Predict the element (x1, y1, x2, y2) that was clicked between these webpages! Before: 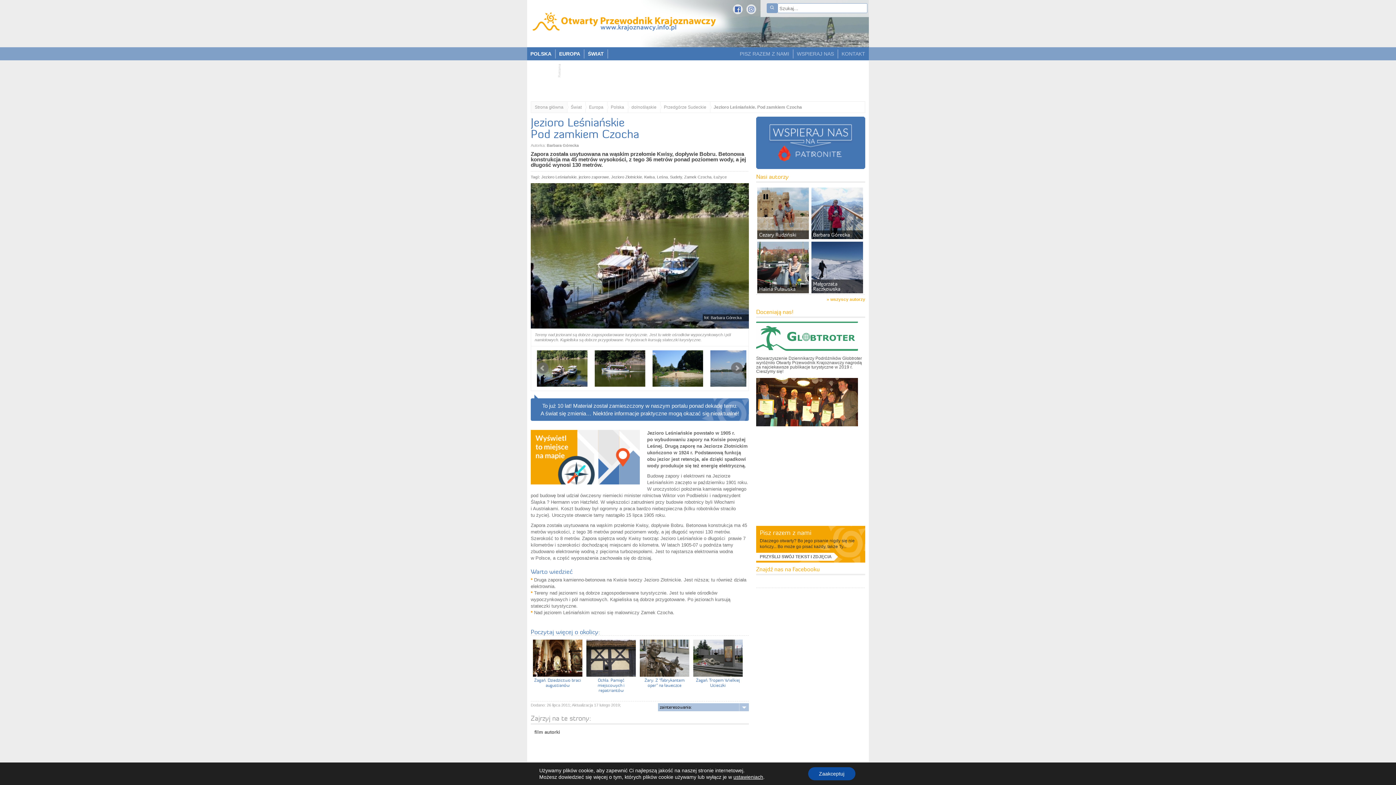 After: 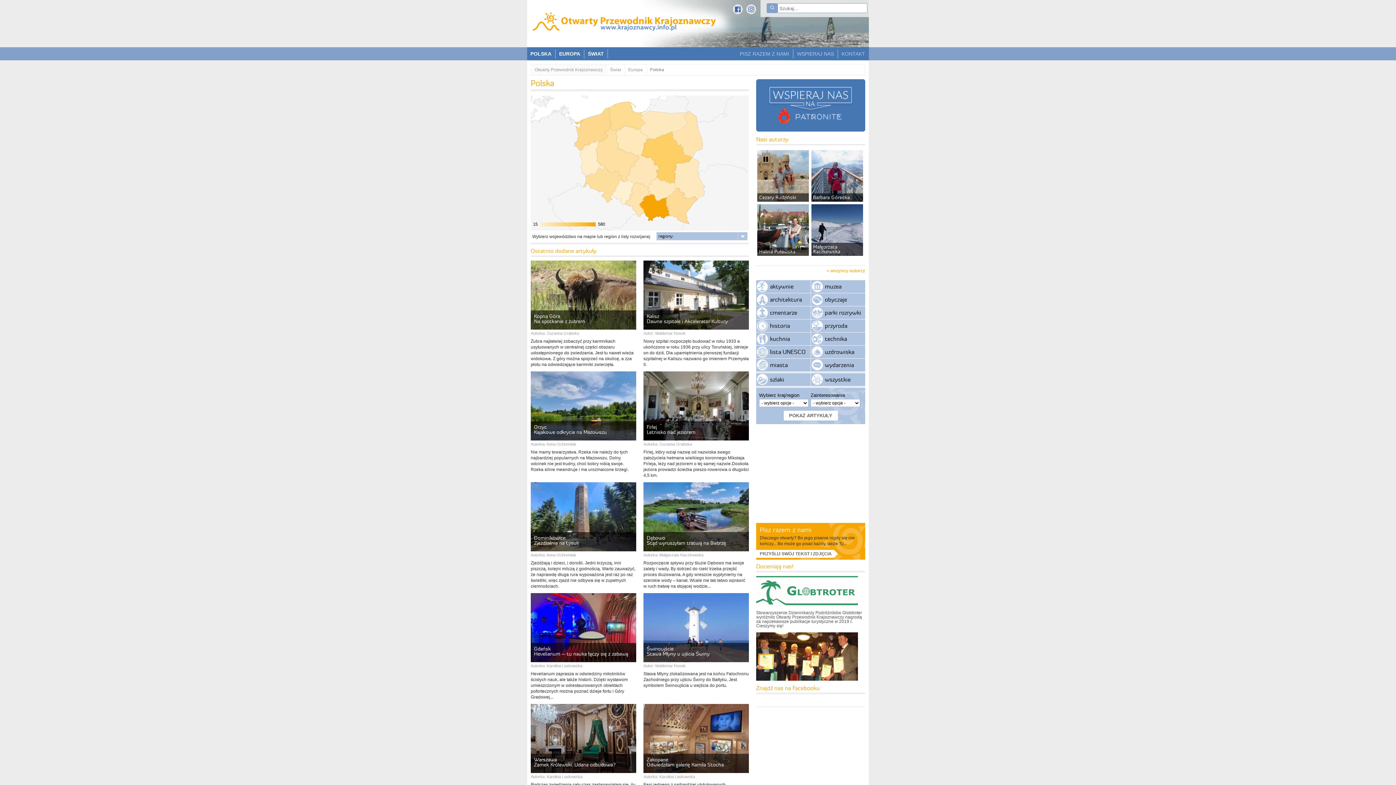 Action: bbox: (610, 101, 624, 112) label: Polska